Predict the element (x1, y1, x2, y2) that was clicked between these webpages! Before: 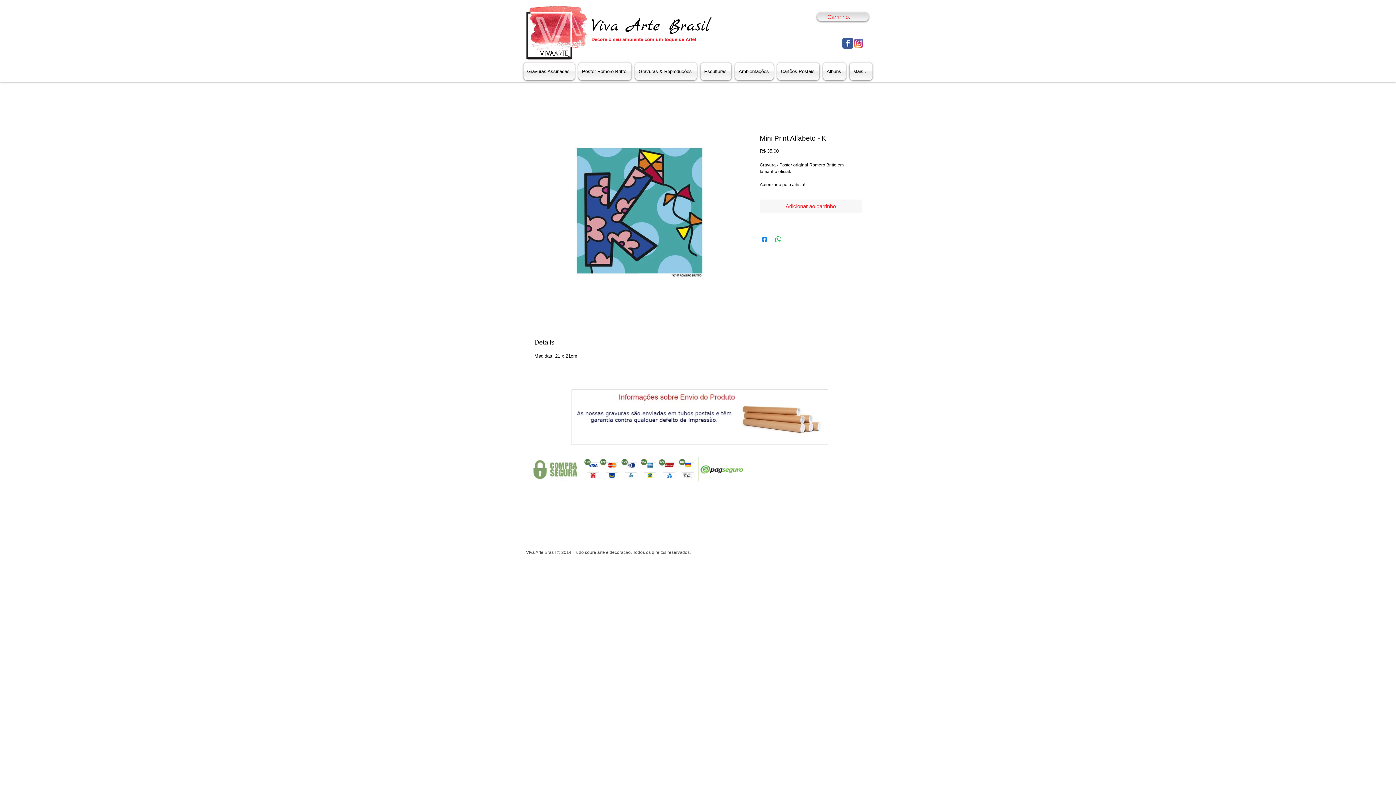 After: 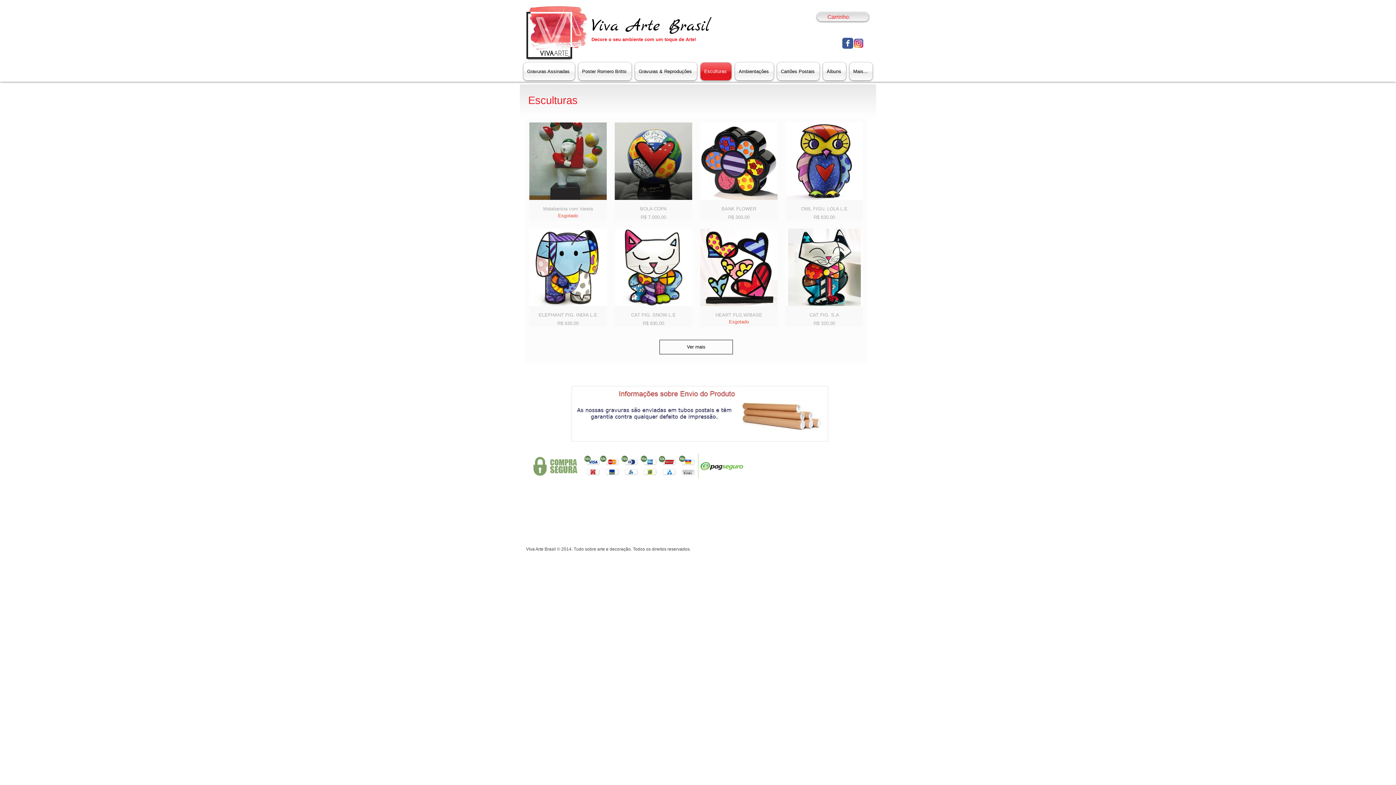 Action: bbox: (698, 62, 733, 80) label: Esculturas